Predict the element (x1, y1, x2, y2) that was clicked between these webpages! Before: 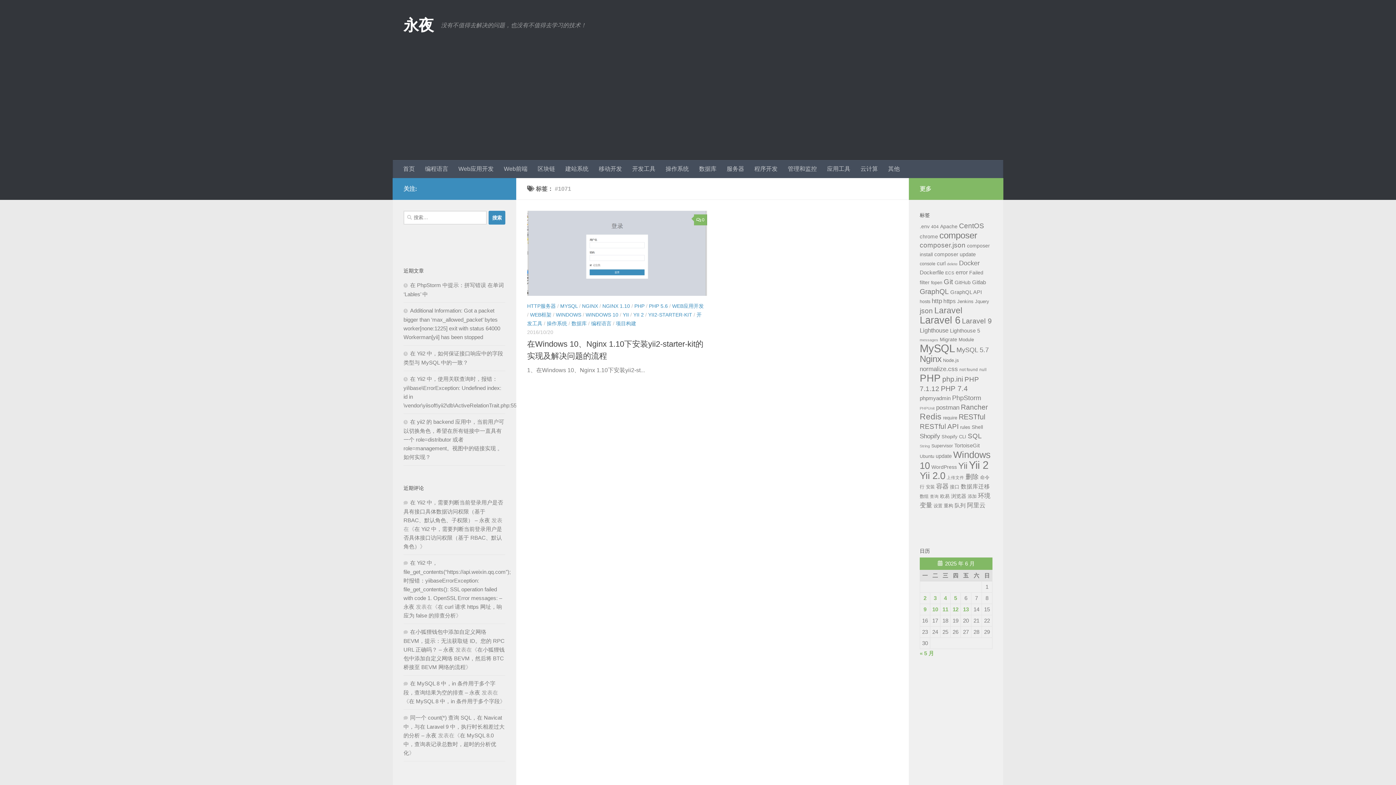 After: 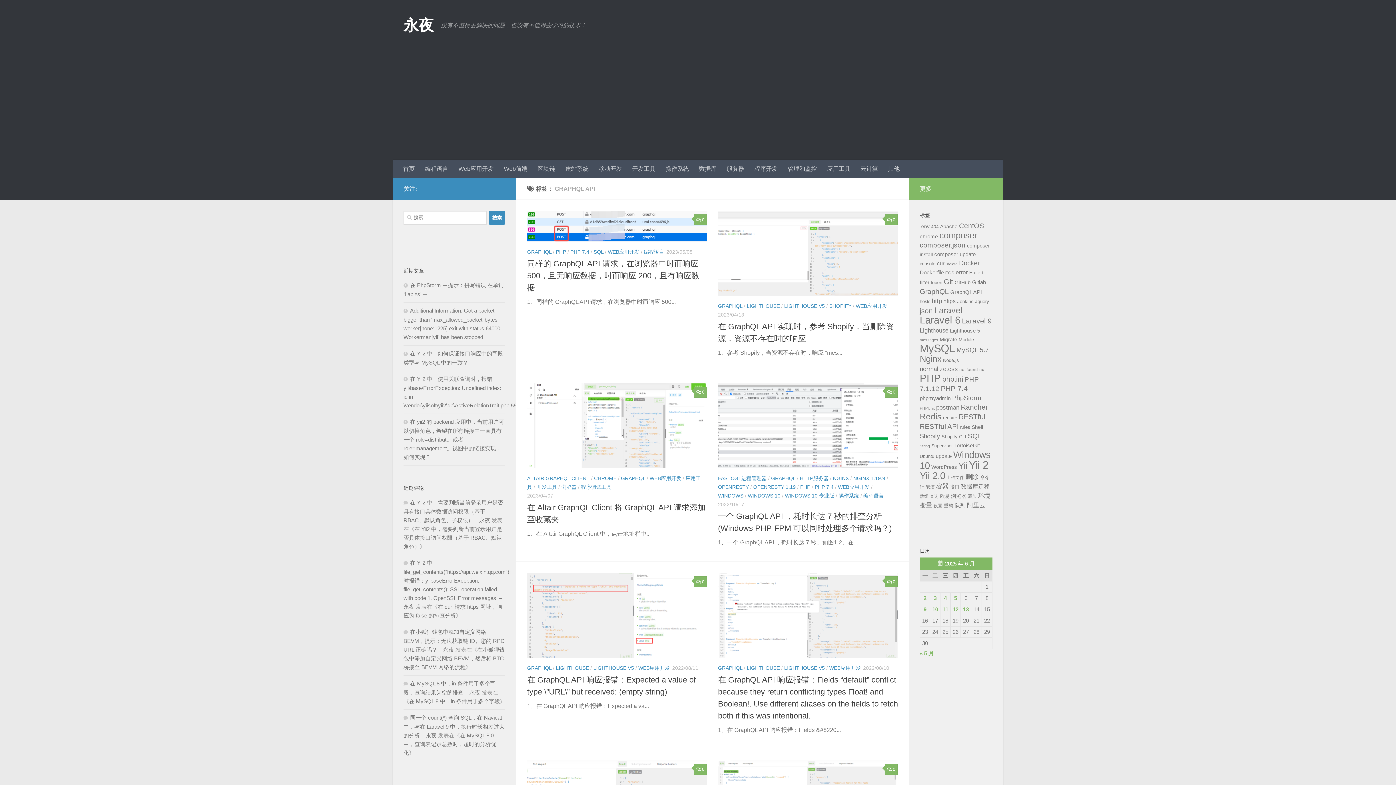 Action: label: GraphQL API (14 项) bbox: (950, 289, 982, 295)